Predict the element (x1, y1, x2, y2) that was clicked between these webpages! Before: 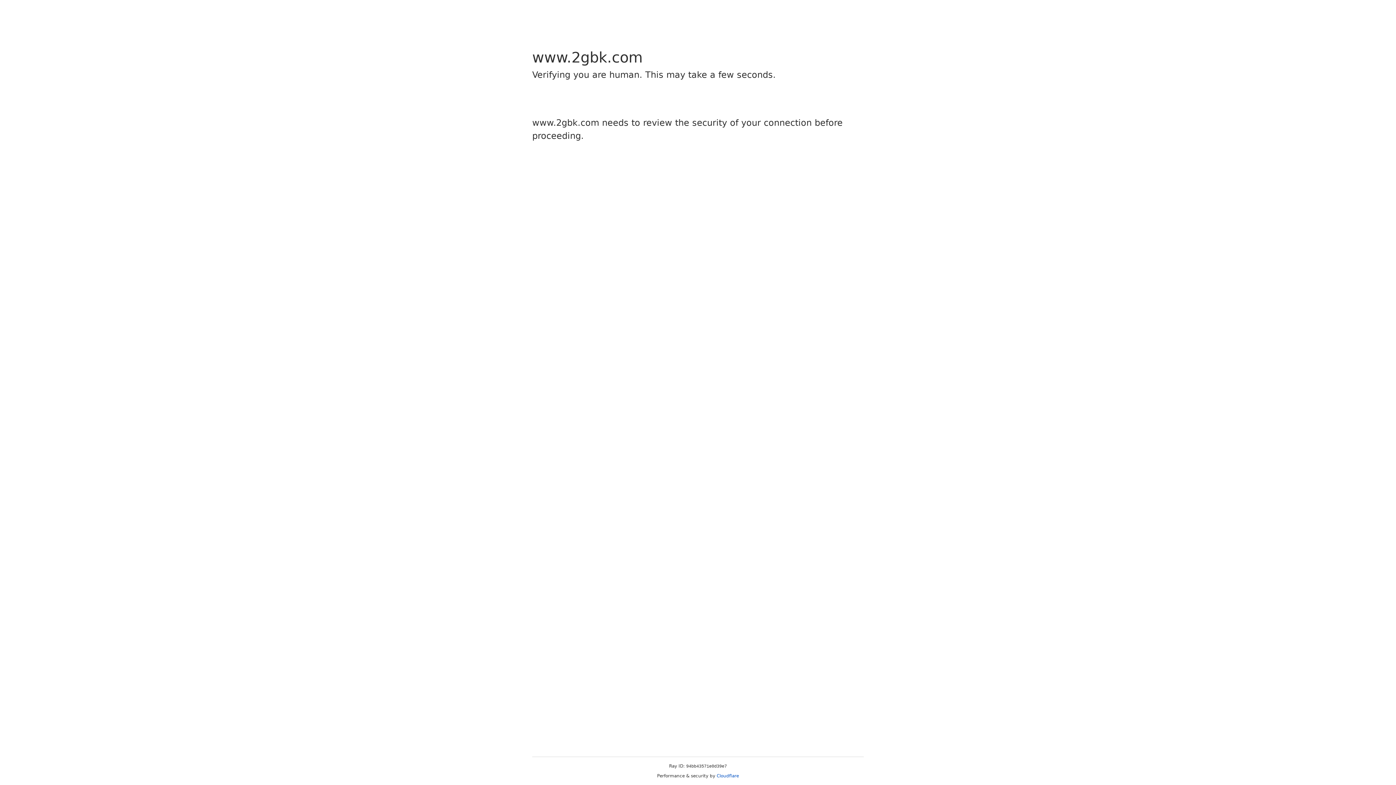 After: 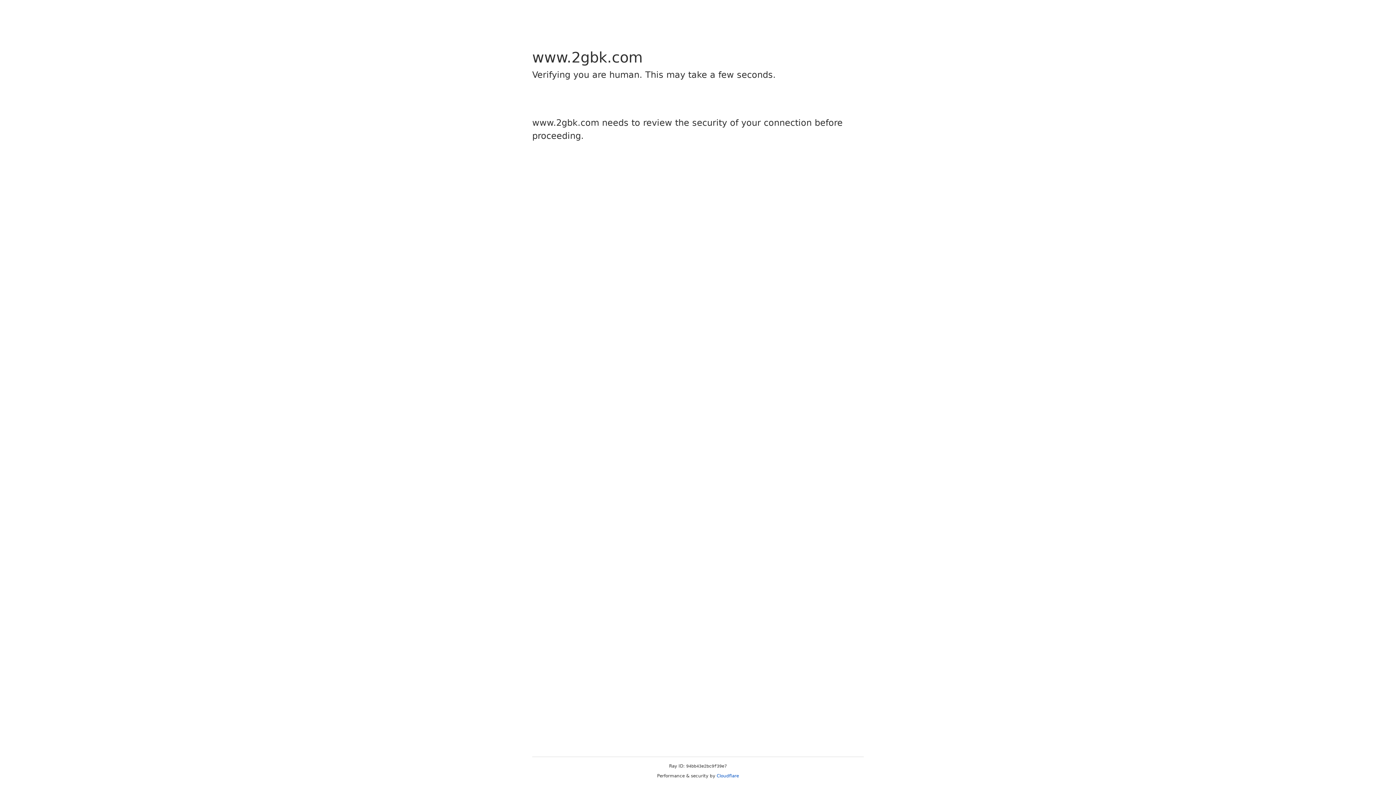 Action: label: Cloudflare bbox: (716, 773, 739, 778)